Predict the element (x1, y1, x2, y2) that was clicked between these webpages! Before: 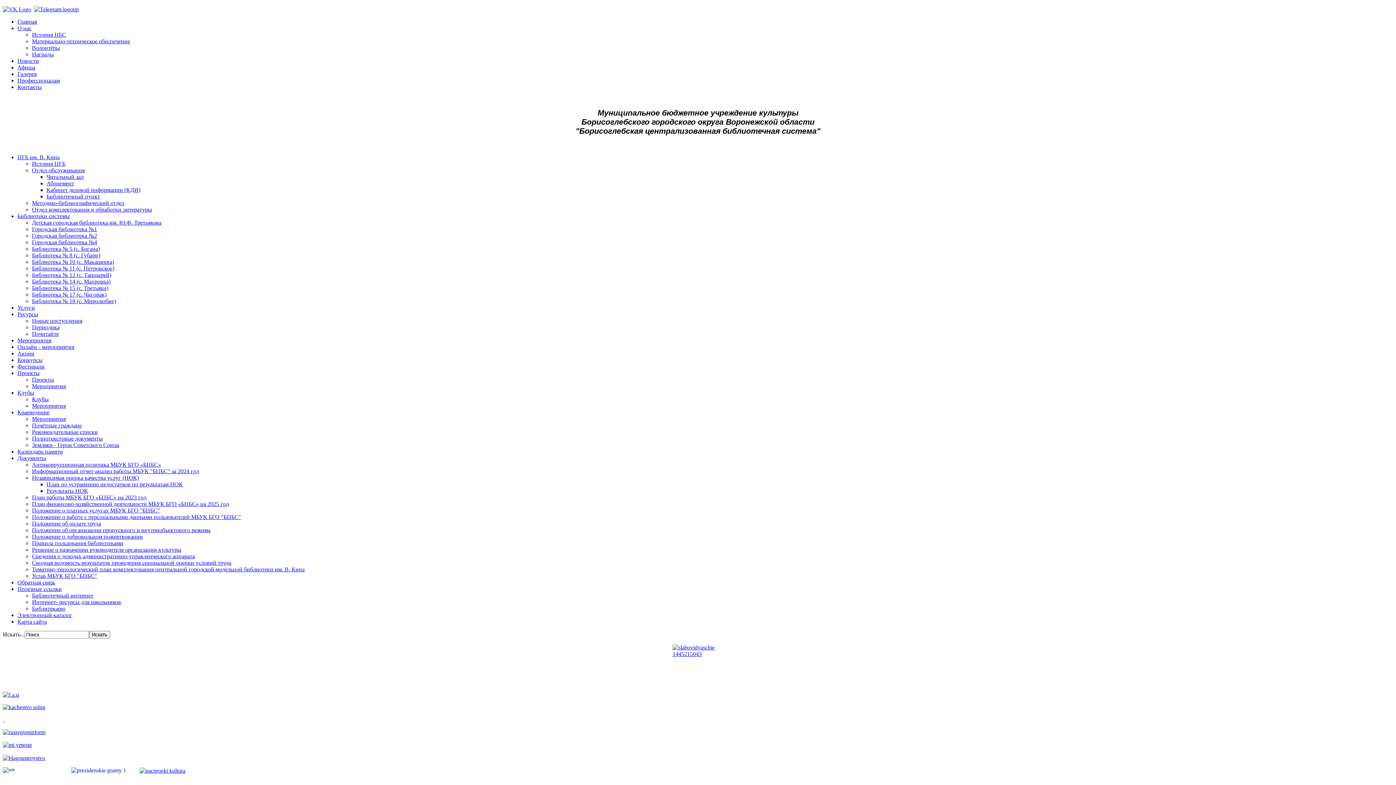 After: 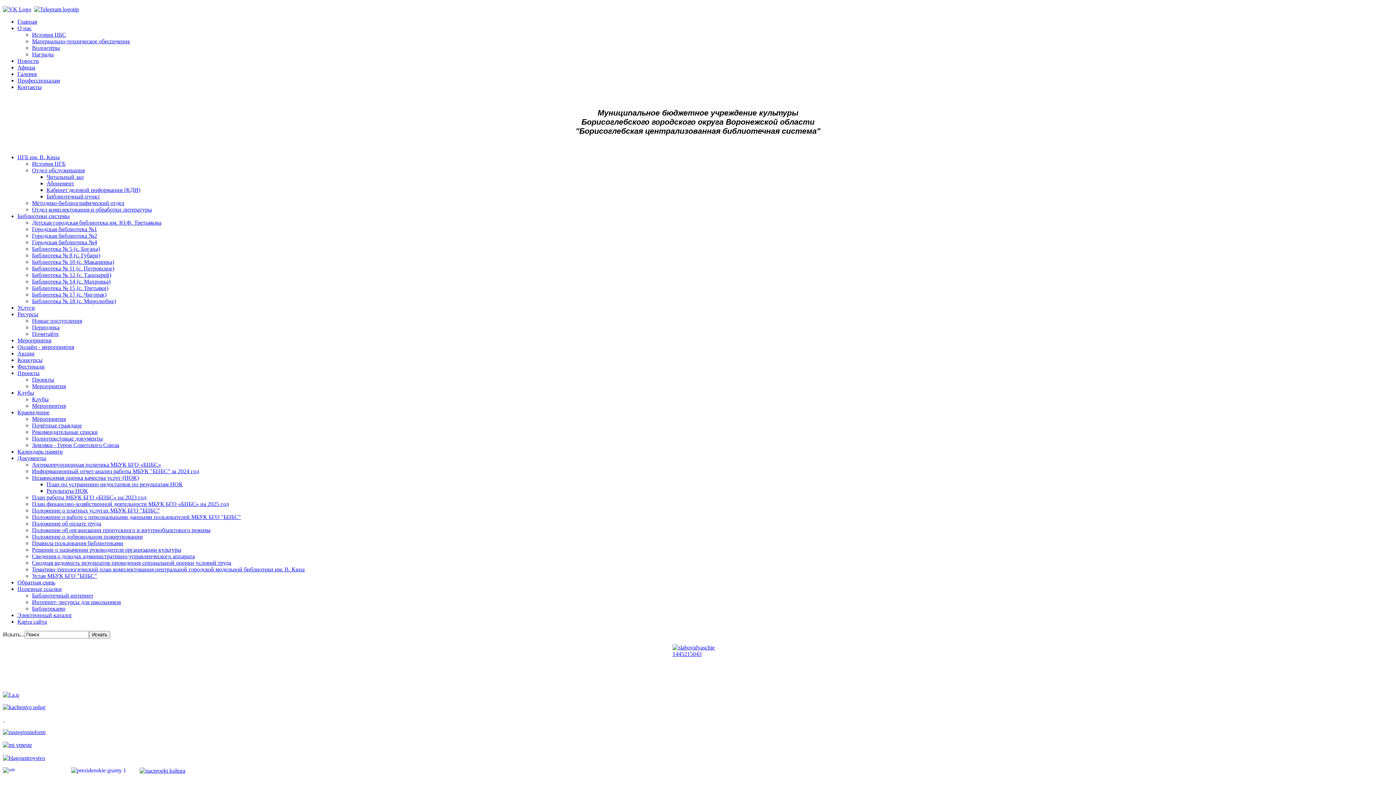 Action: bbox: (2, 754, 45, 760)